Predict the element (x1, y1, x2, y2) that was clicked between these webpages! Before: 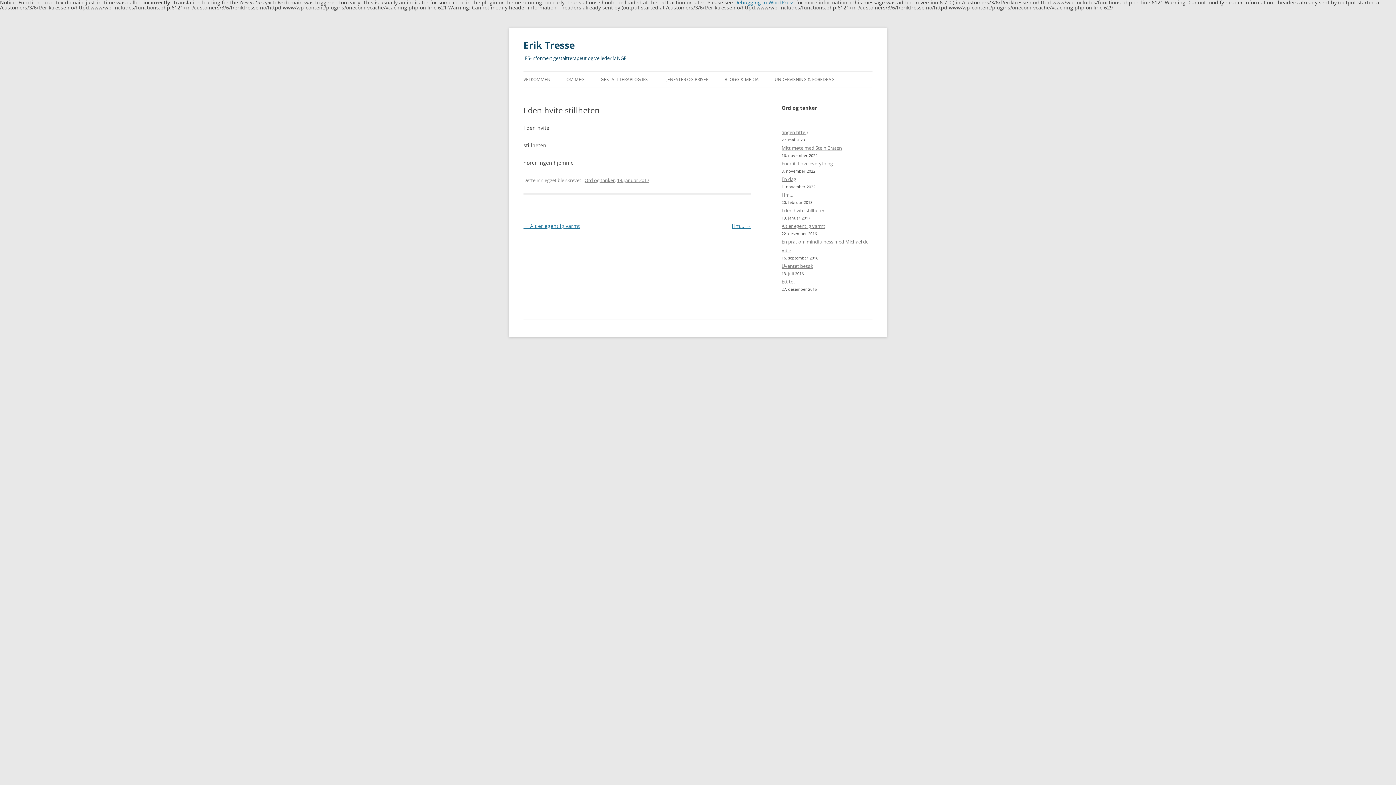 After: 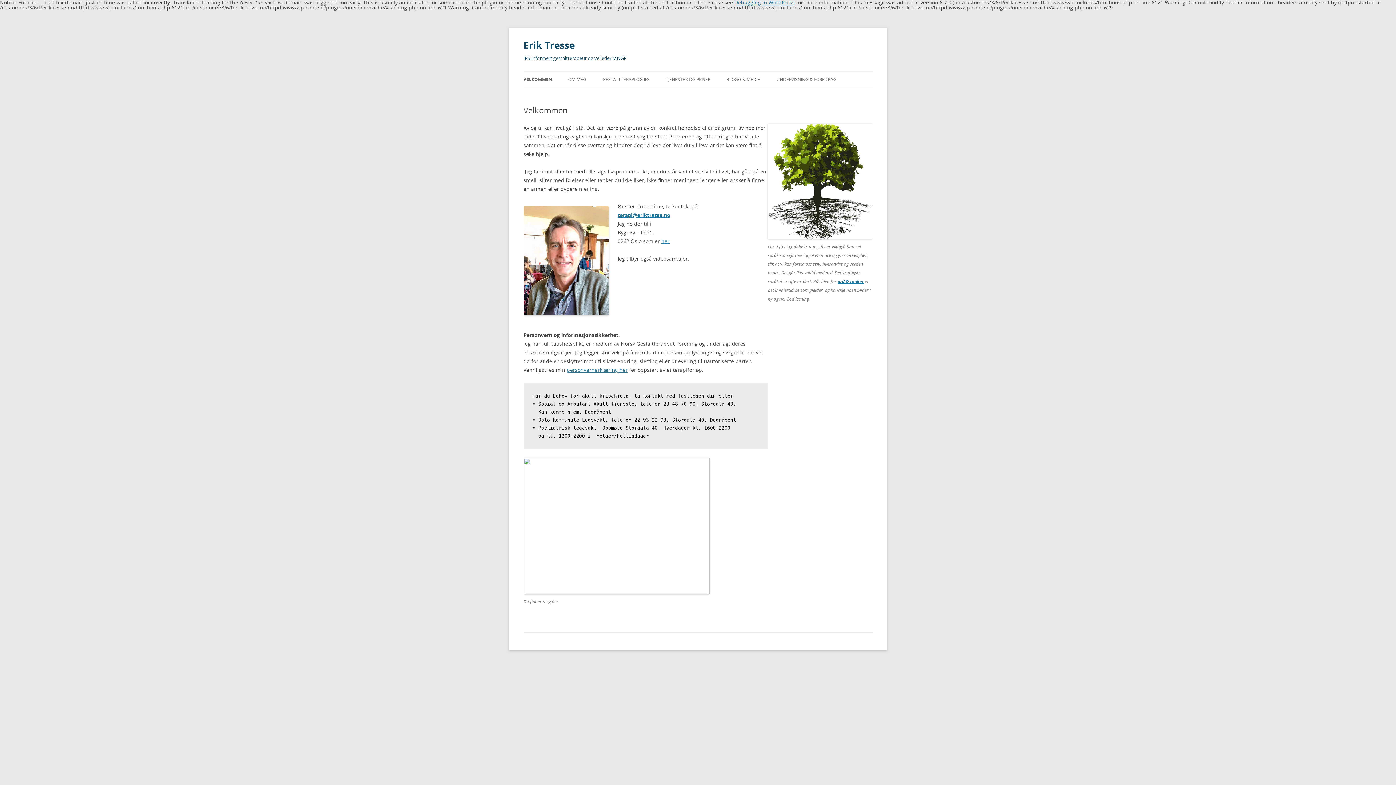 Action: label: Erik Tresse bbox: (523, 36, 574, 53)